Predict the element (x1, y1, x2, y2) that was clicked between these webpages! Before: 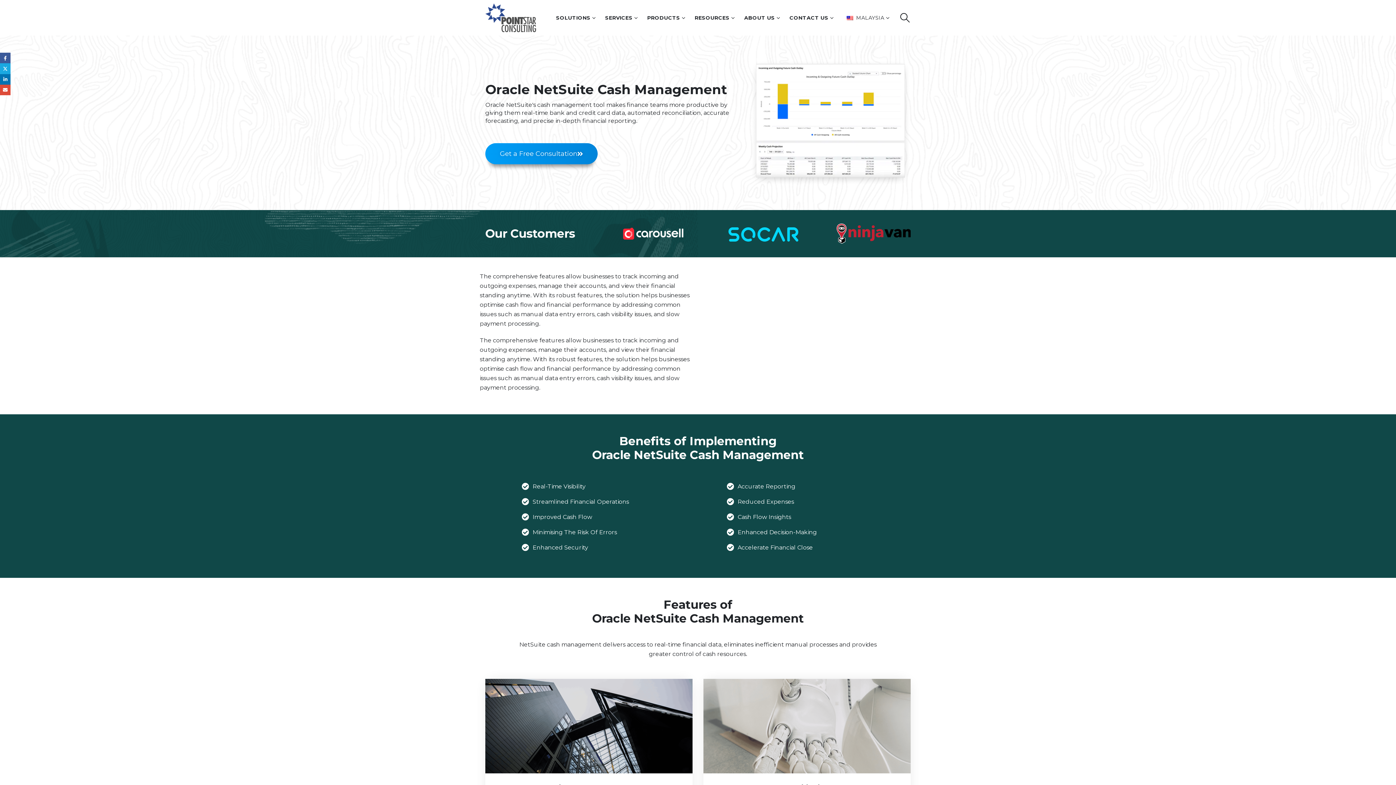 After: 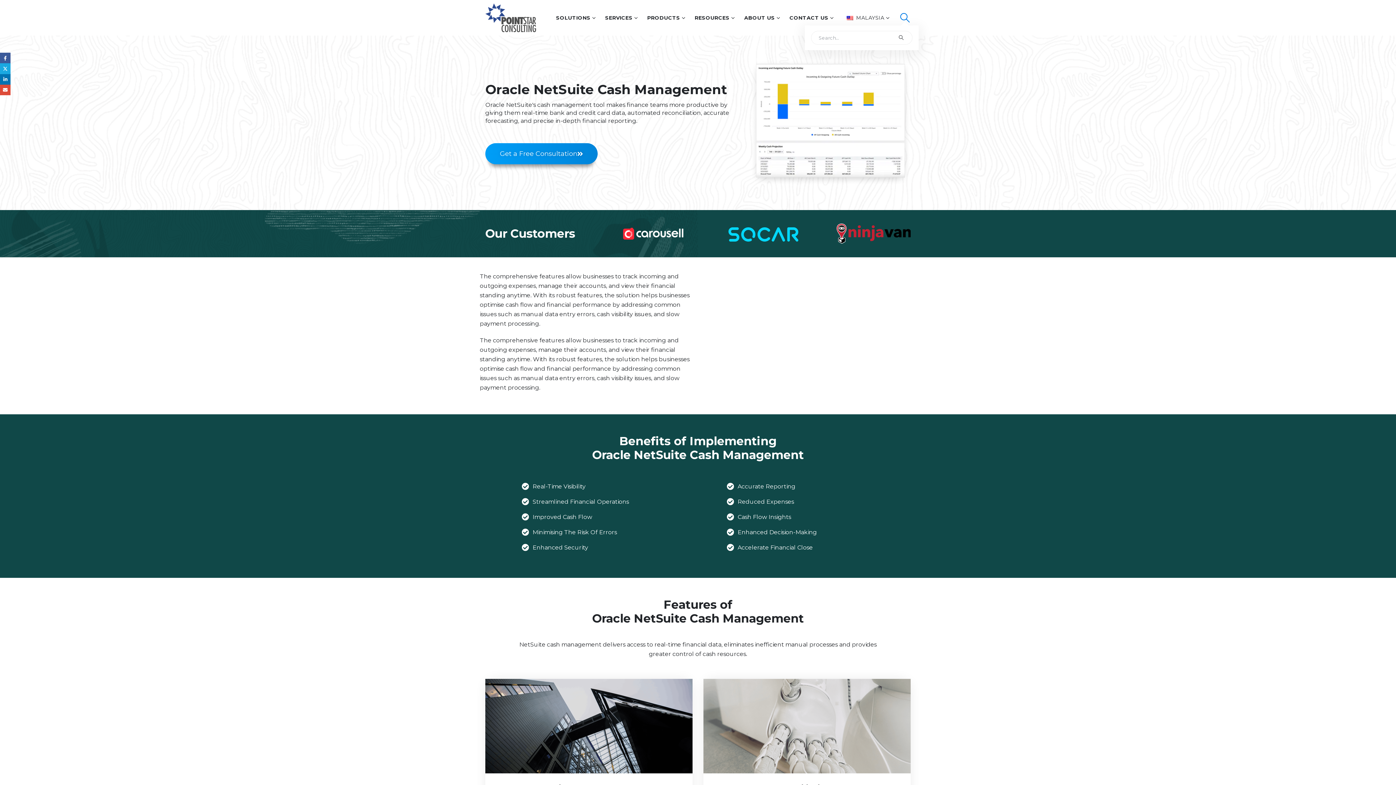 Action: label: Search Toggle bbox: (899, 13, 910, 22)